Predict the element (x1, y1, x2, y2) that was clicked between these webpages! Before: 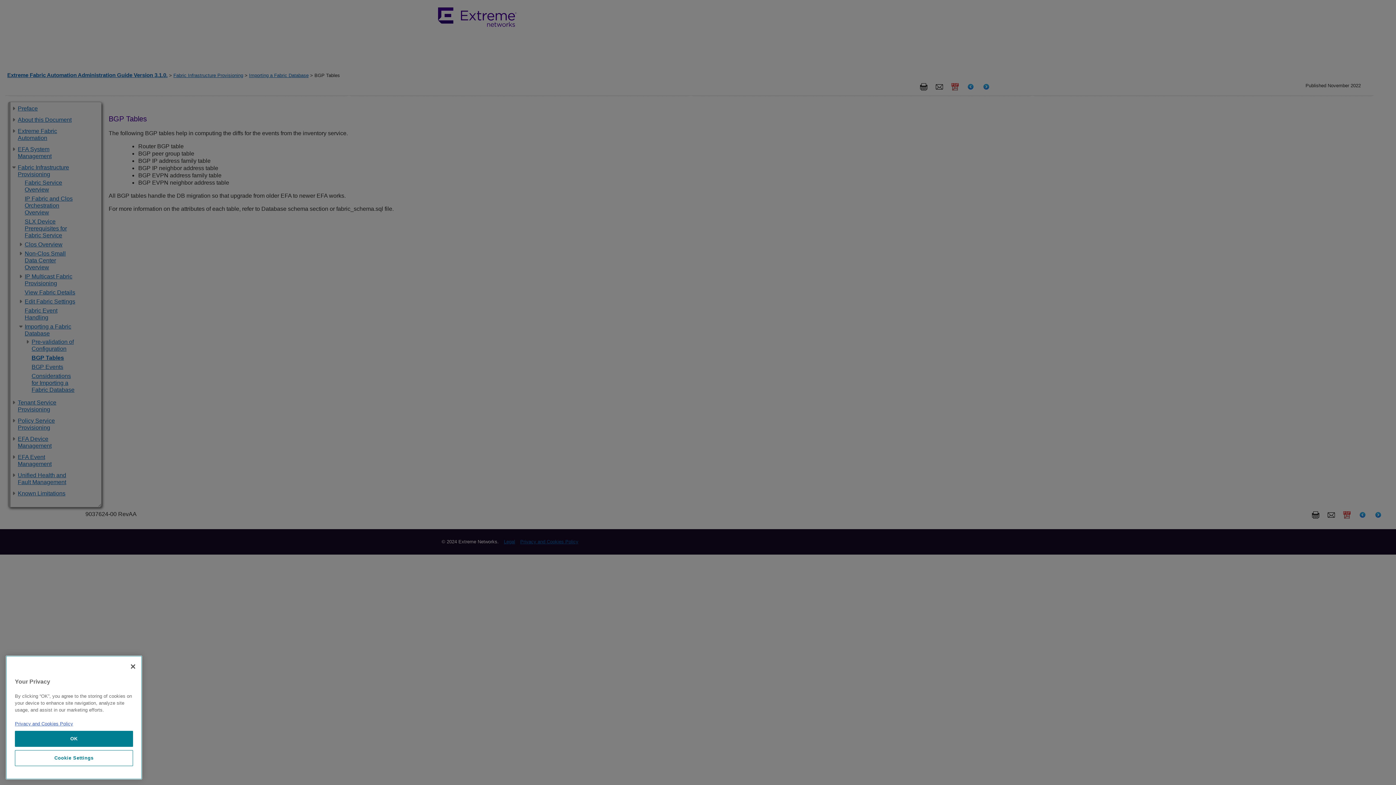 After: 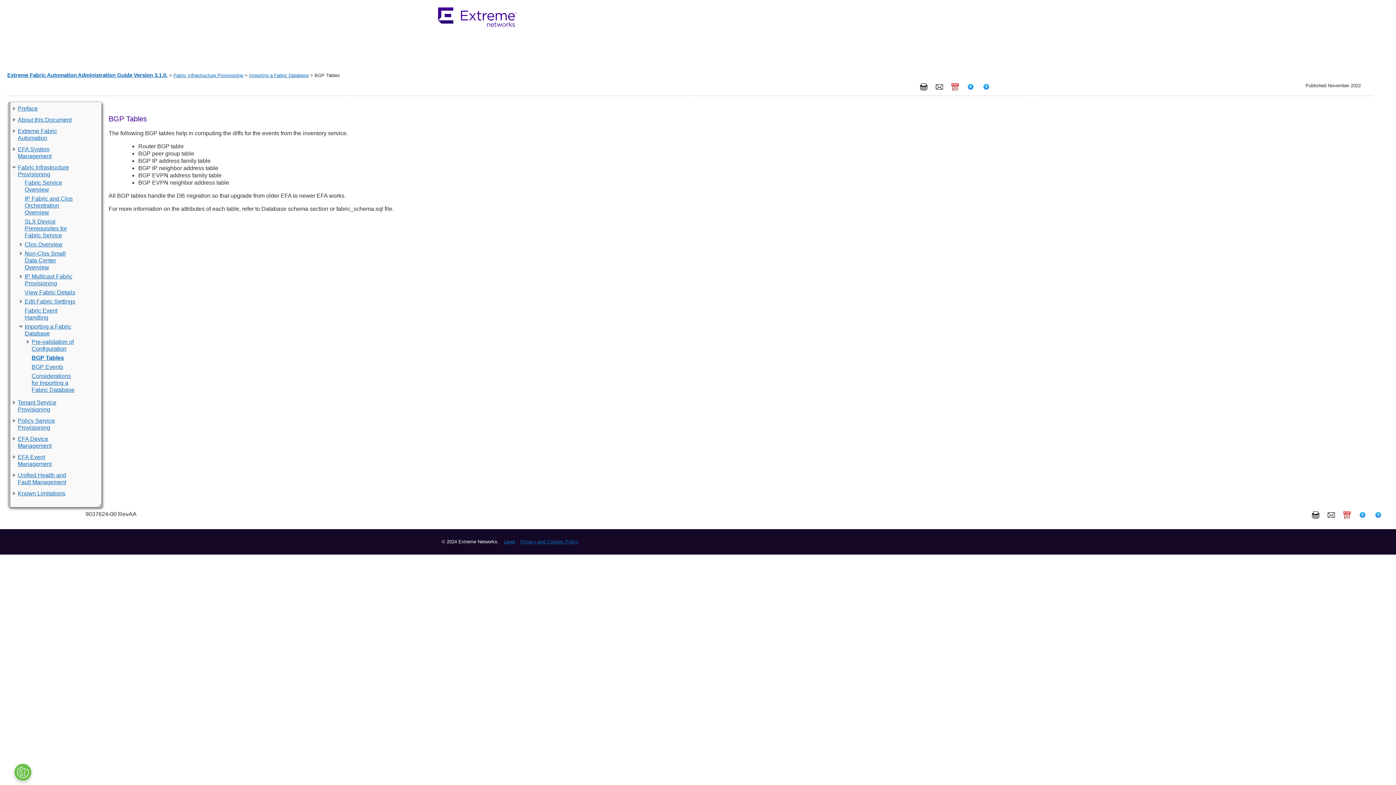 Action: label: Close bbox: (125, 773, 141, 789)